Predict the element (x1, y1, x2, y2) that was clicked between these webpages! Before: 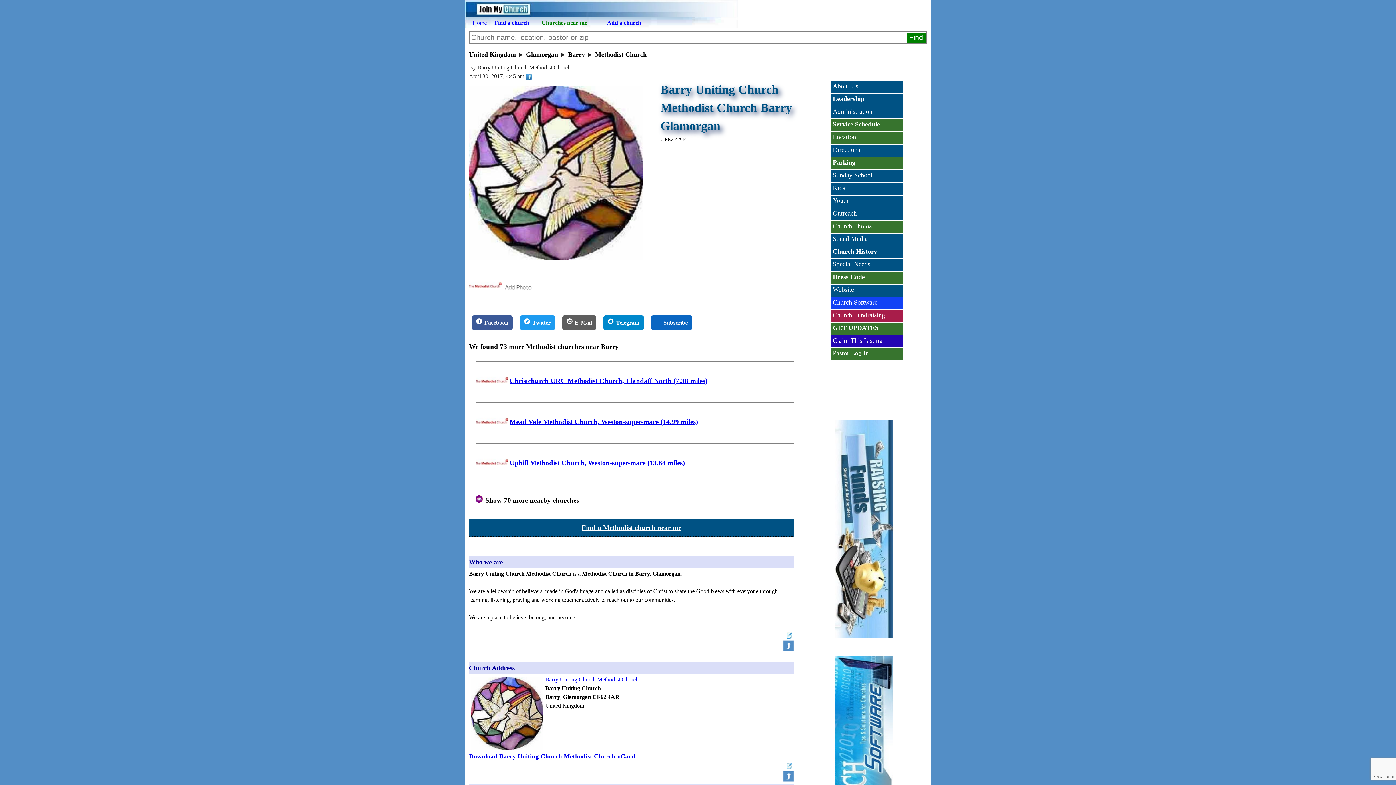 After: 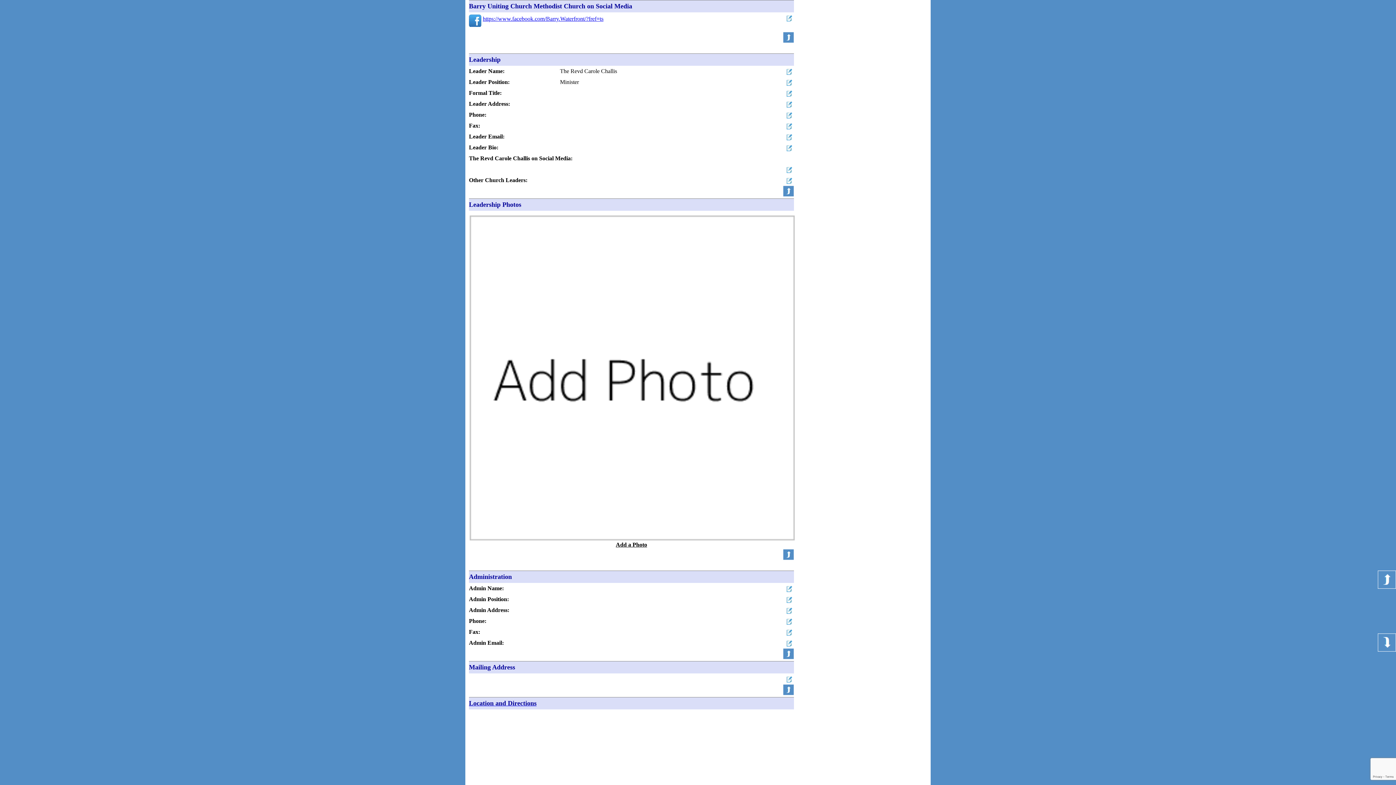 Action: bbox: (831, 233, 903, 246) label: Barry Uniting Church Methodist Church on Social Media